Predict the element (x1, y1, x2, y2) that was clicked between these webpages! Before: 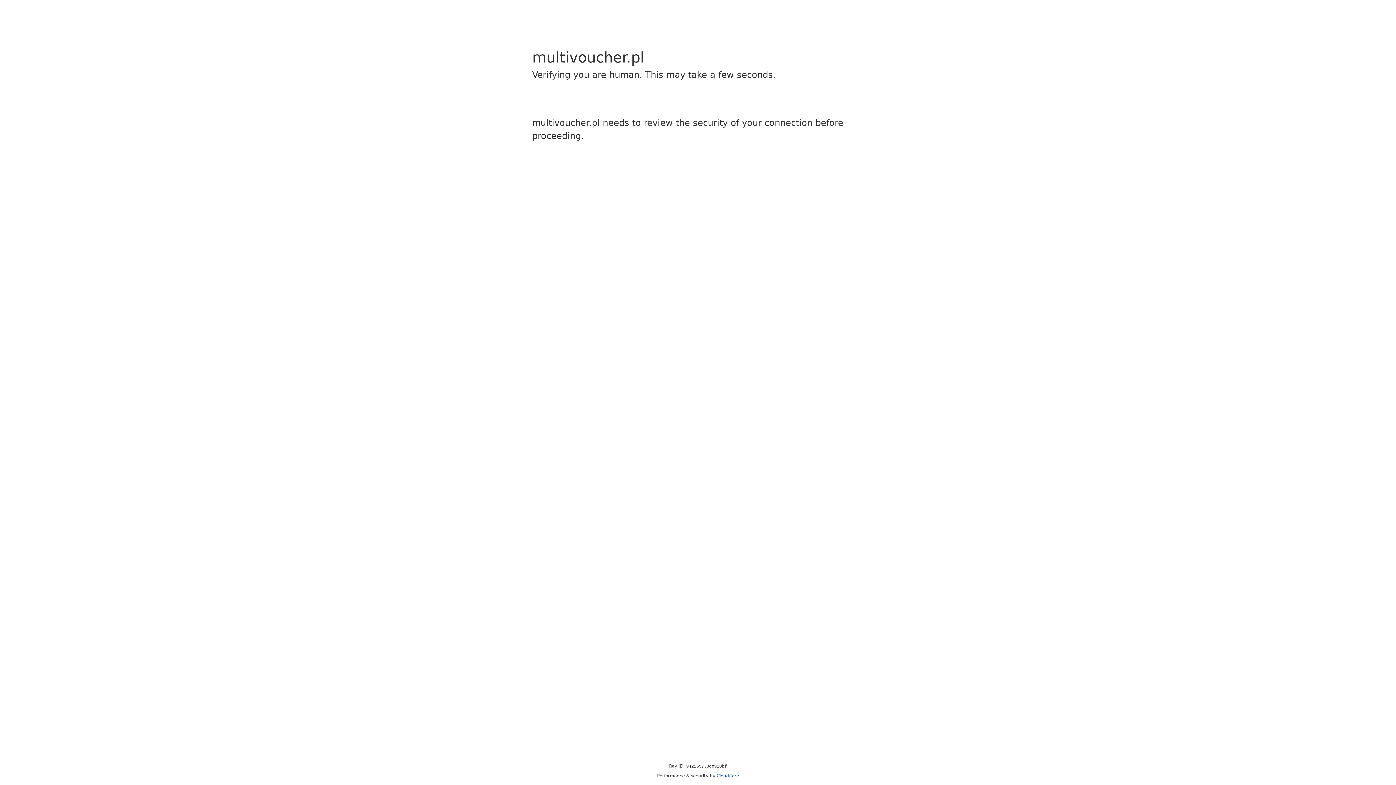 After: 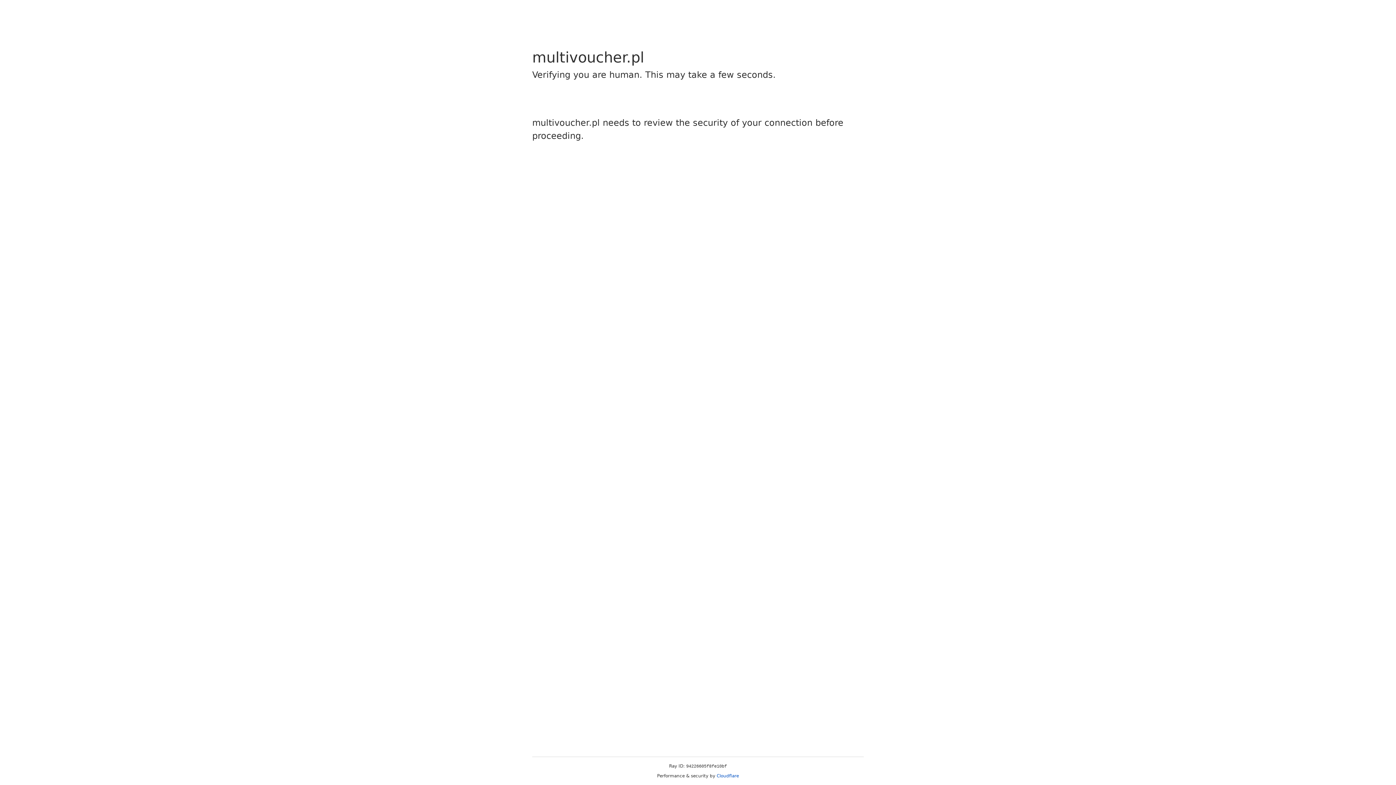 Action: bbox: (716, 773, 739, 778) label: Cloudflare